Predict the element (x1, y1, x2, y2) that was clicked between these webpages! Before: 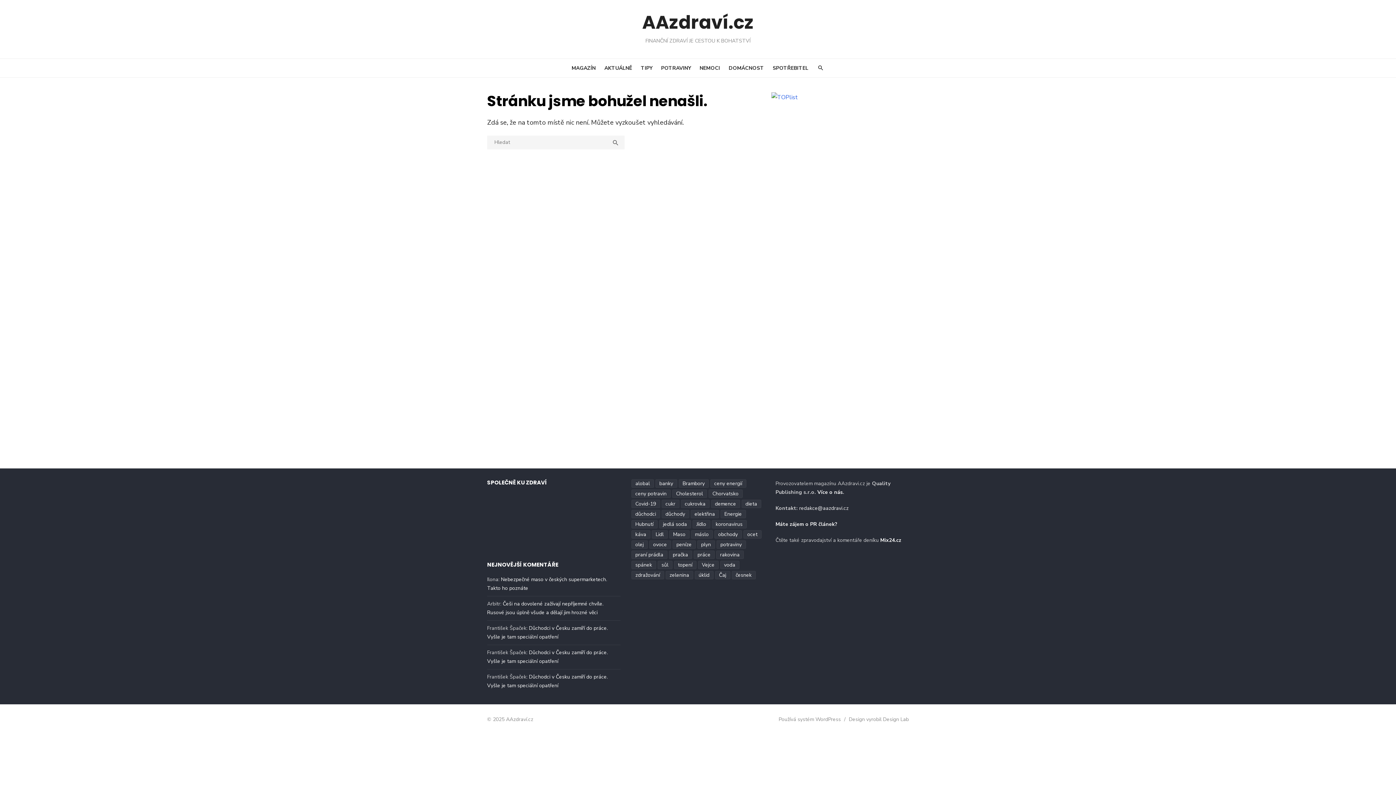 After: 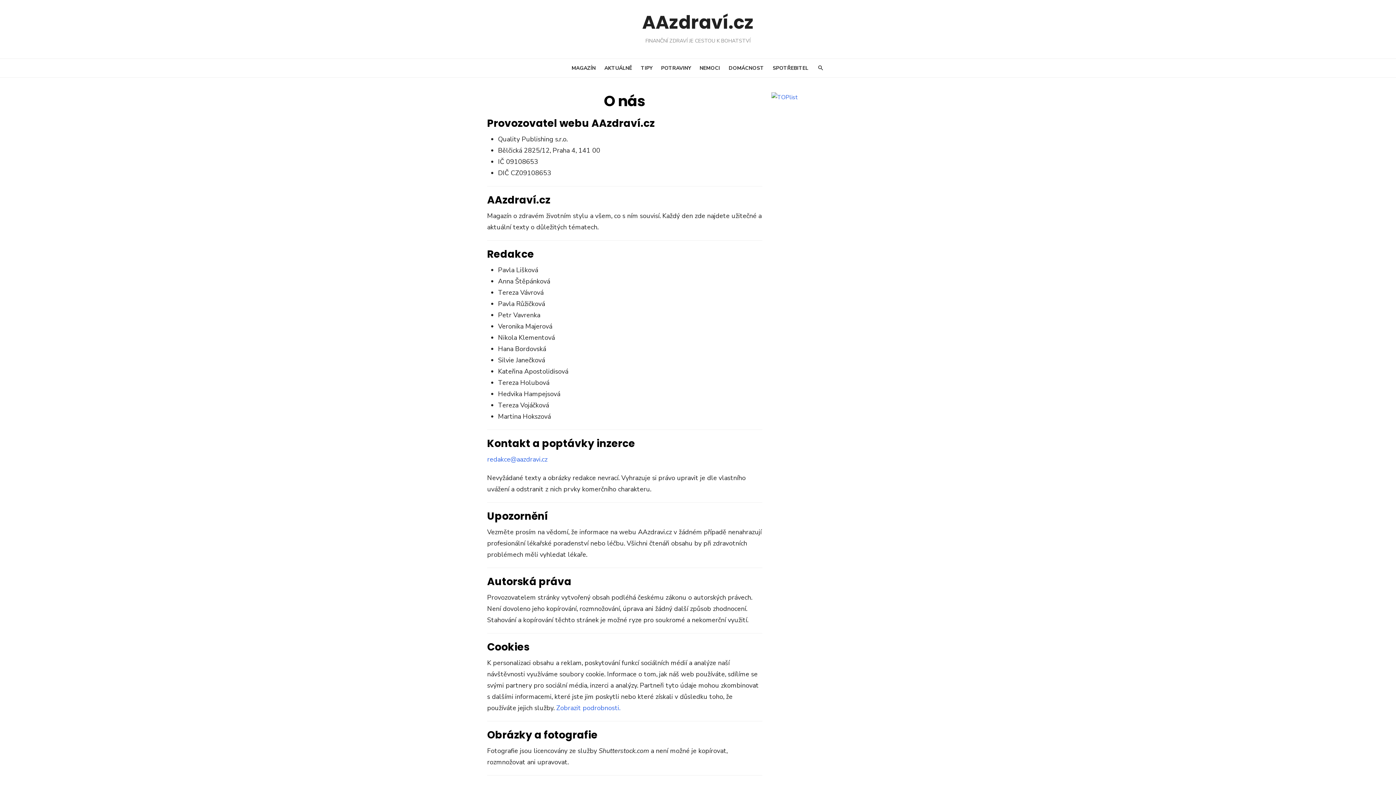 Action: bbox: (817, 488, 843, 495) label: Více o nás